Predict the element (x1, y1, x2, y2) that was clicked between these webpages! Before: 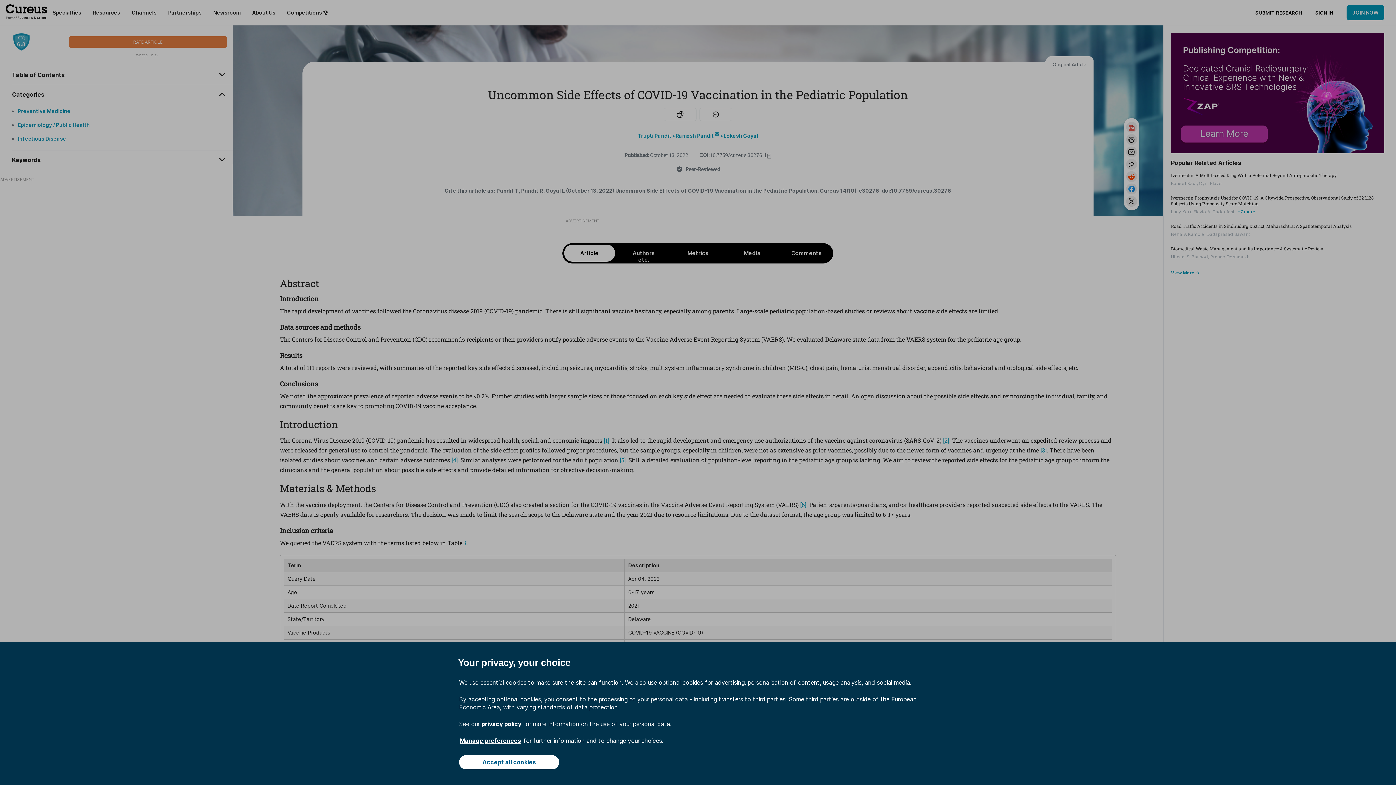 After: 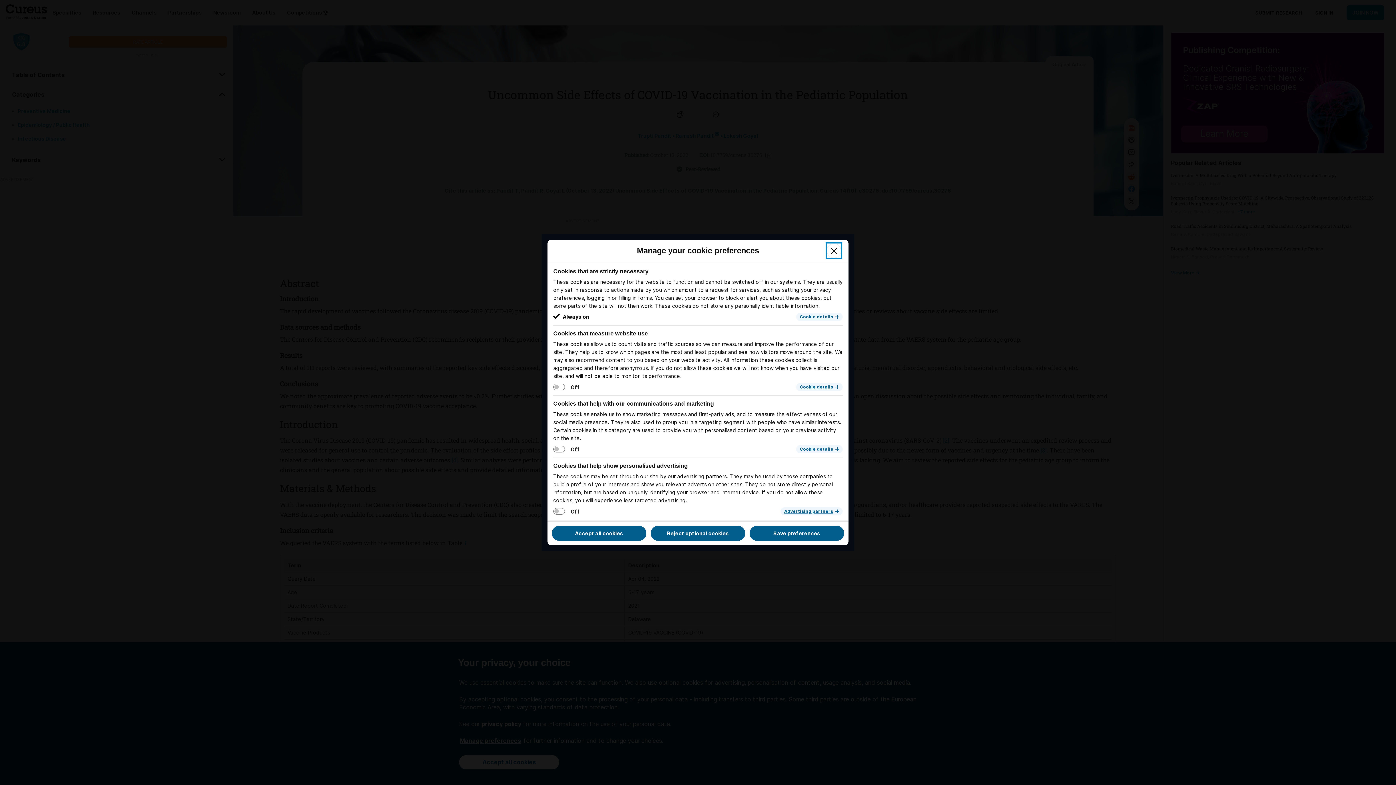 Action: bbox: (459, 737, 521, 745) label: Manage preferences